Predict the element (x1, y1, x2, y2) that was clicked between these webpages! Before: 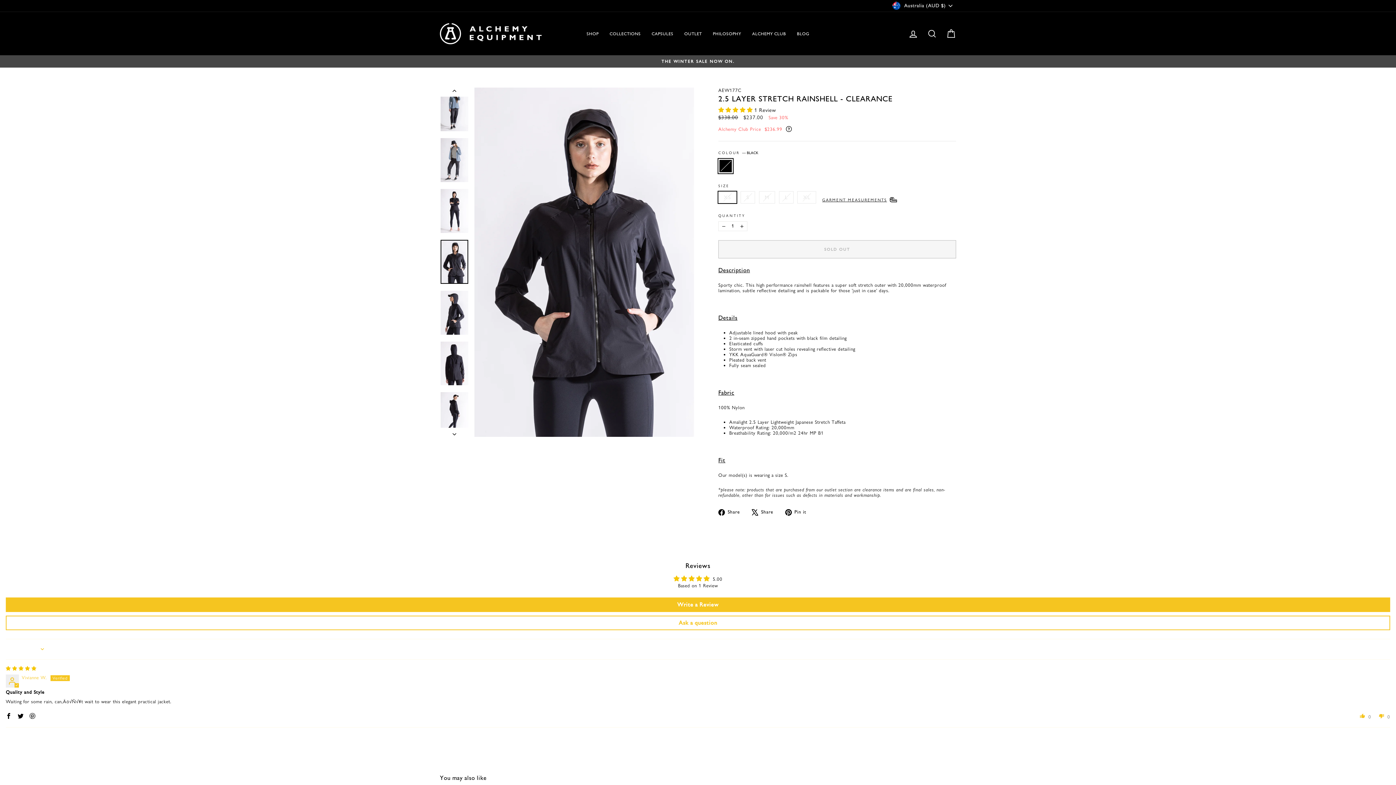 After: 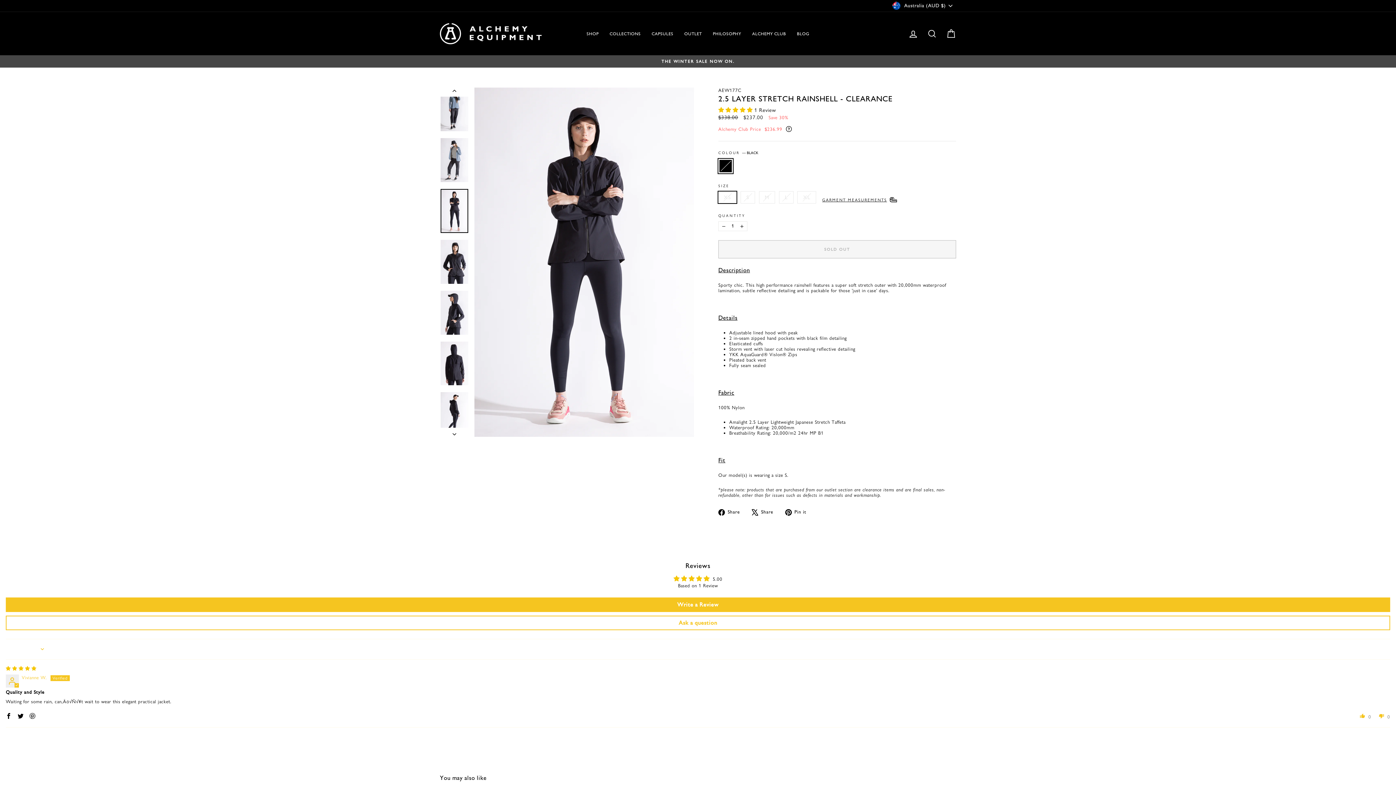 Action: bbox: (440, 189, 468, 233)